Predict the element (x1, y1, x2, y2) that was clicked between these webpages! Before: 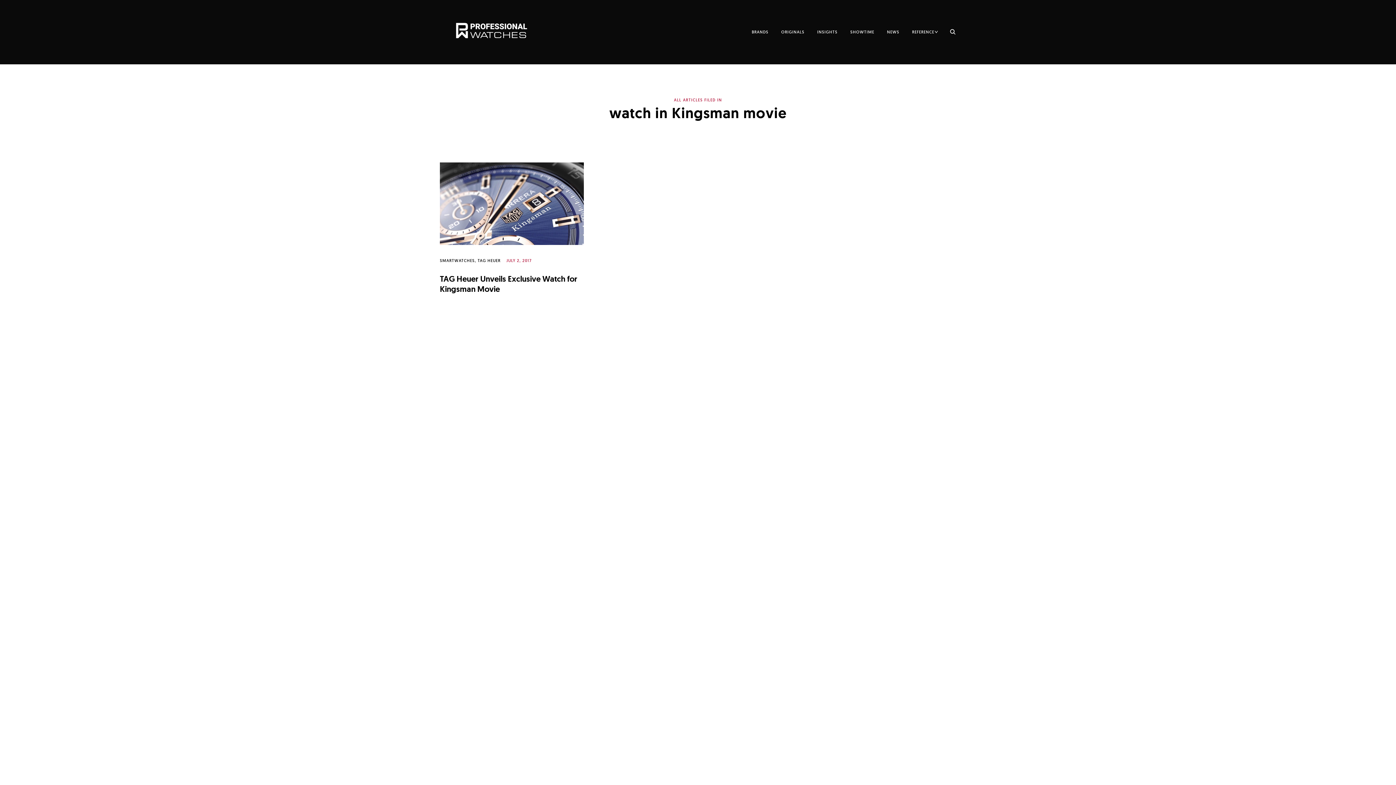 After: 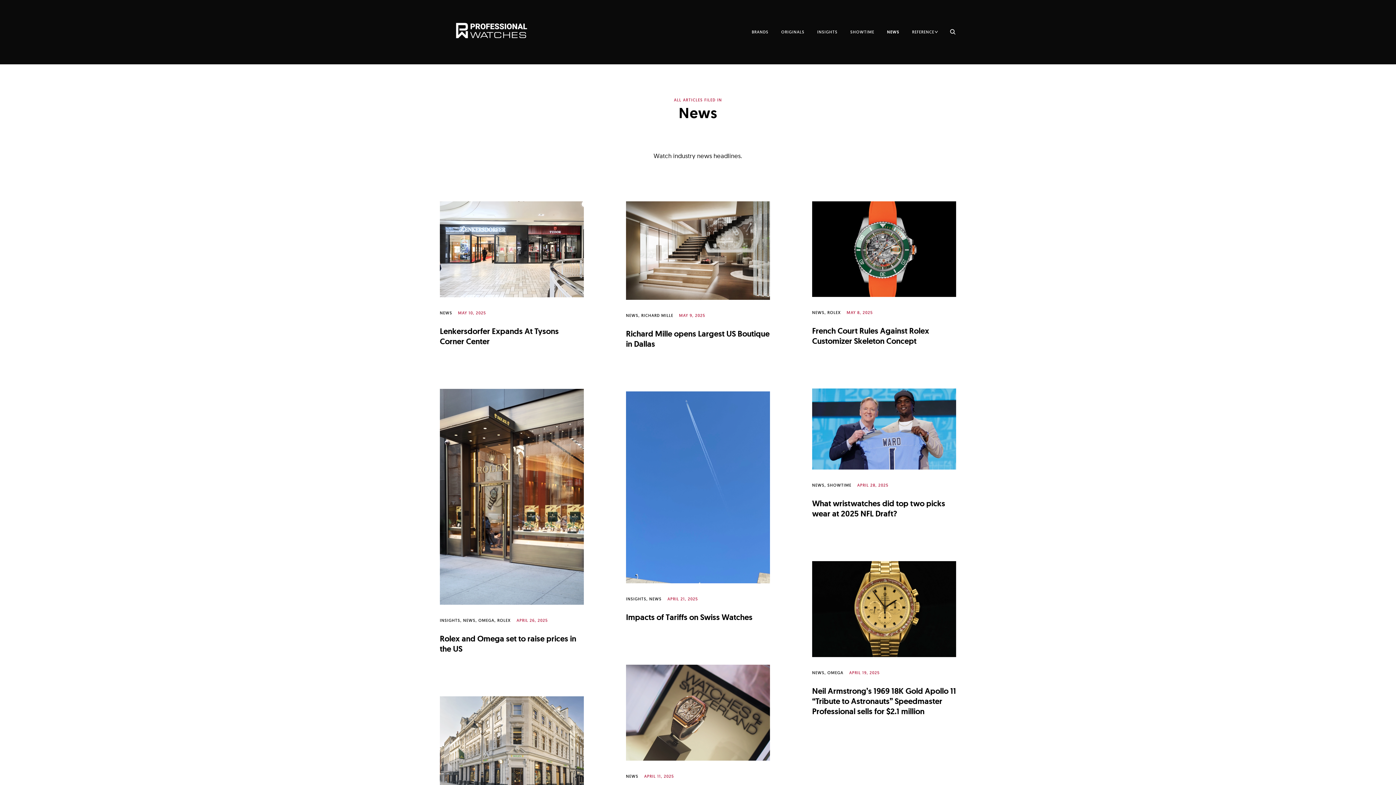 Action: label: NEWS bbox: (887, 26, 899, 37)